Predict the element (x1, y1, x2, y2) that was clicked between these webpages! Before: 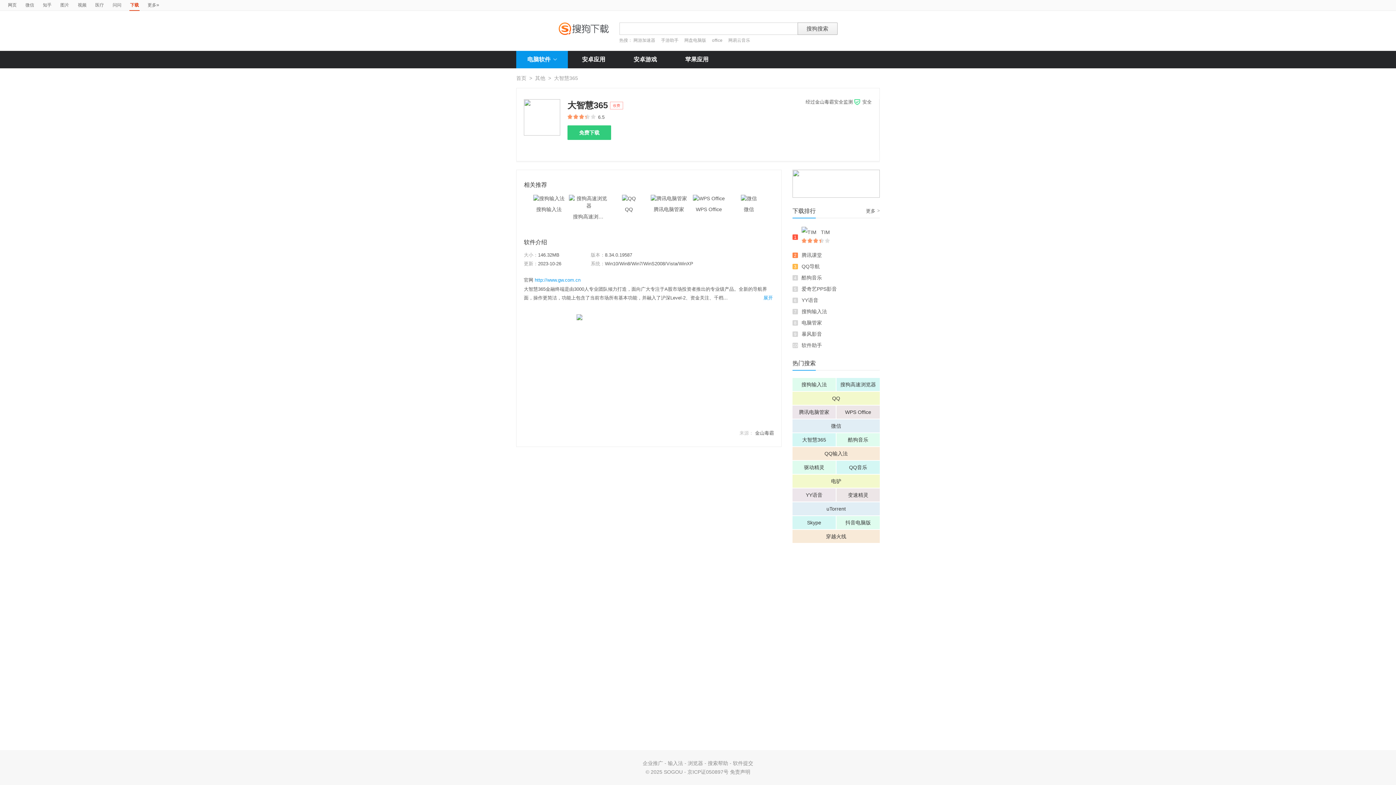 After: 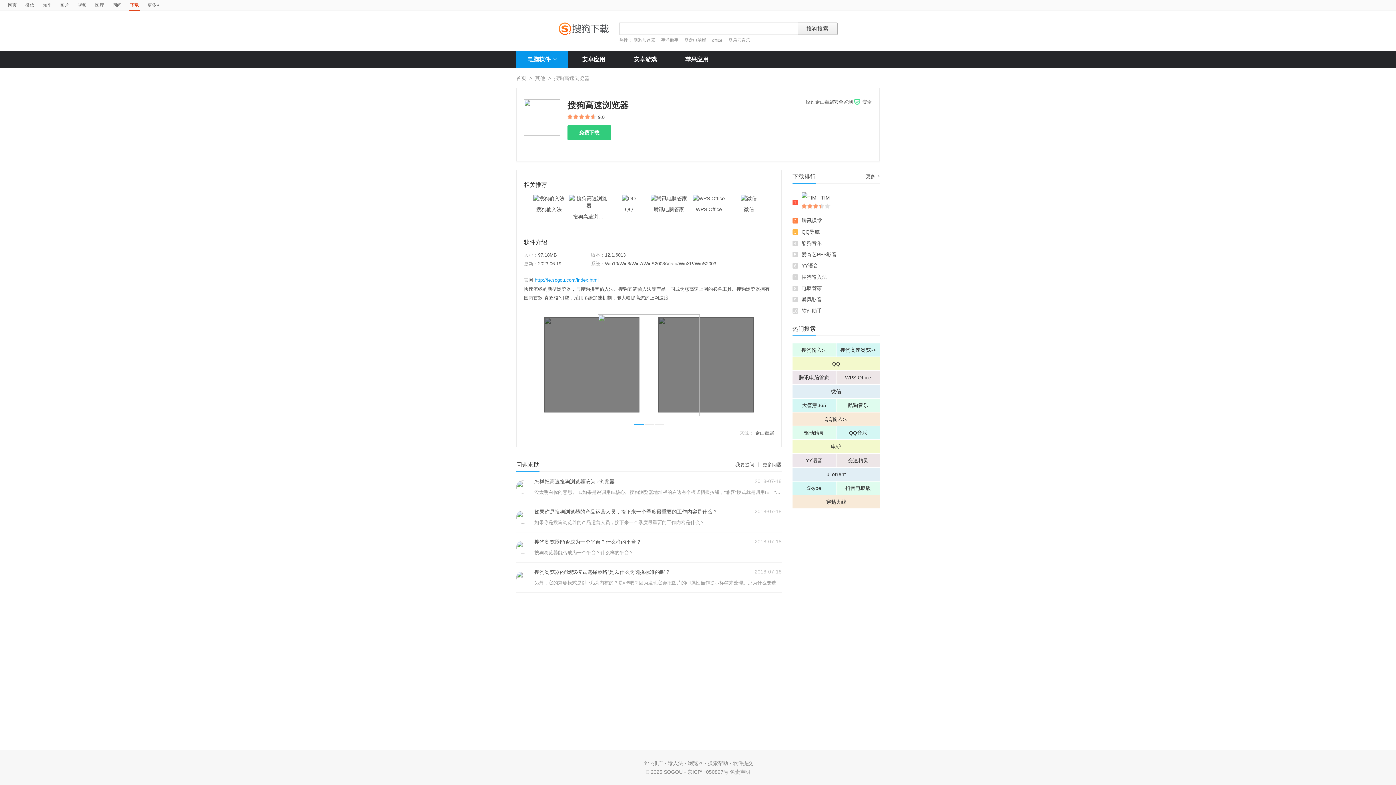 Action: label: 搜狗高速浏览器 bbox: (836, 378, 880, 391)